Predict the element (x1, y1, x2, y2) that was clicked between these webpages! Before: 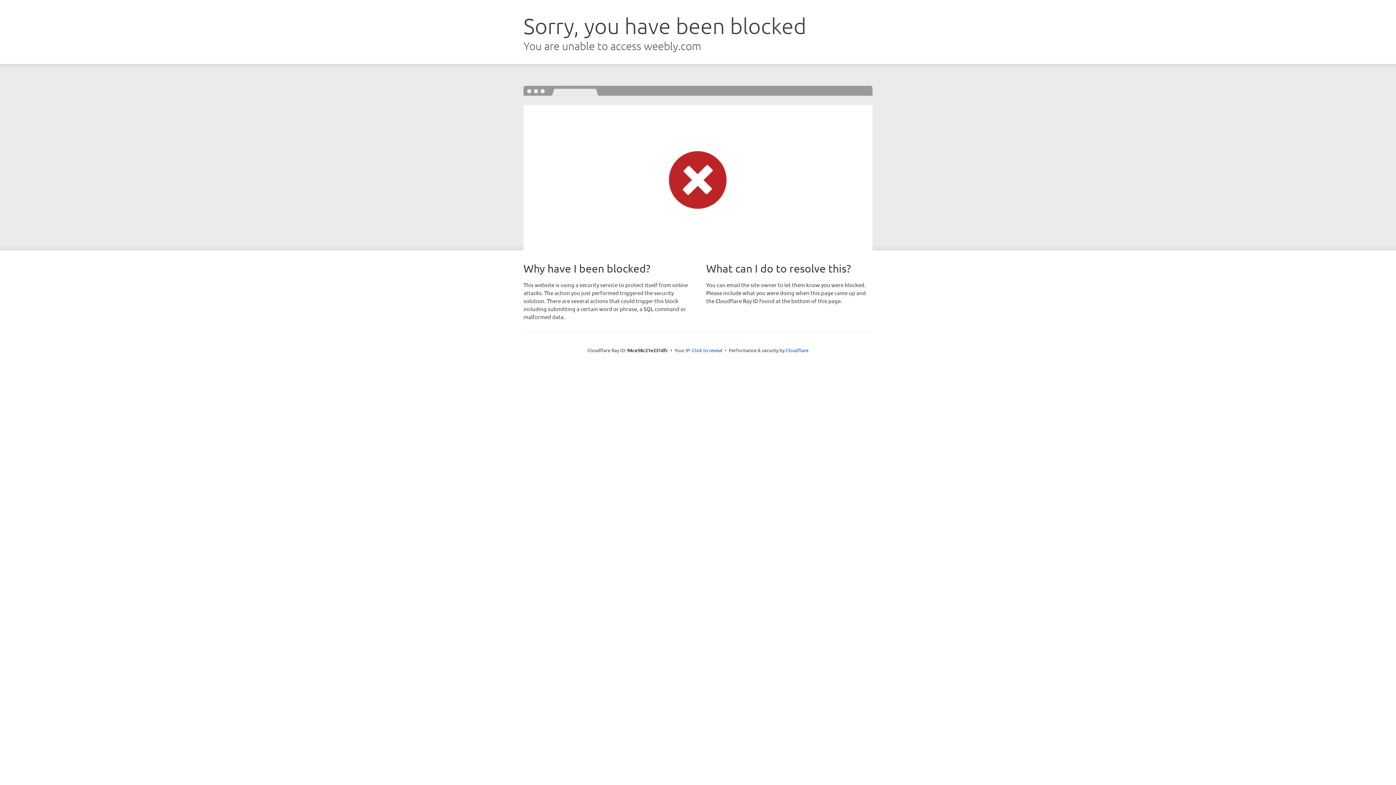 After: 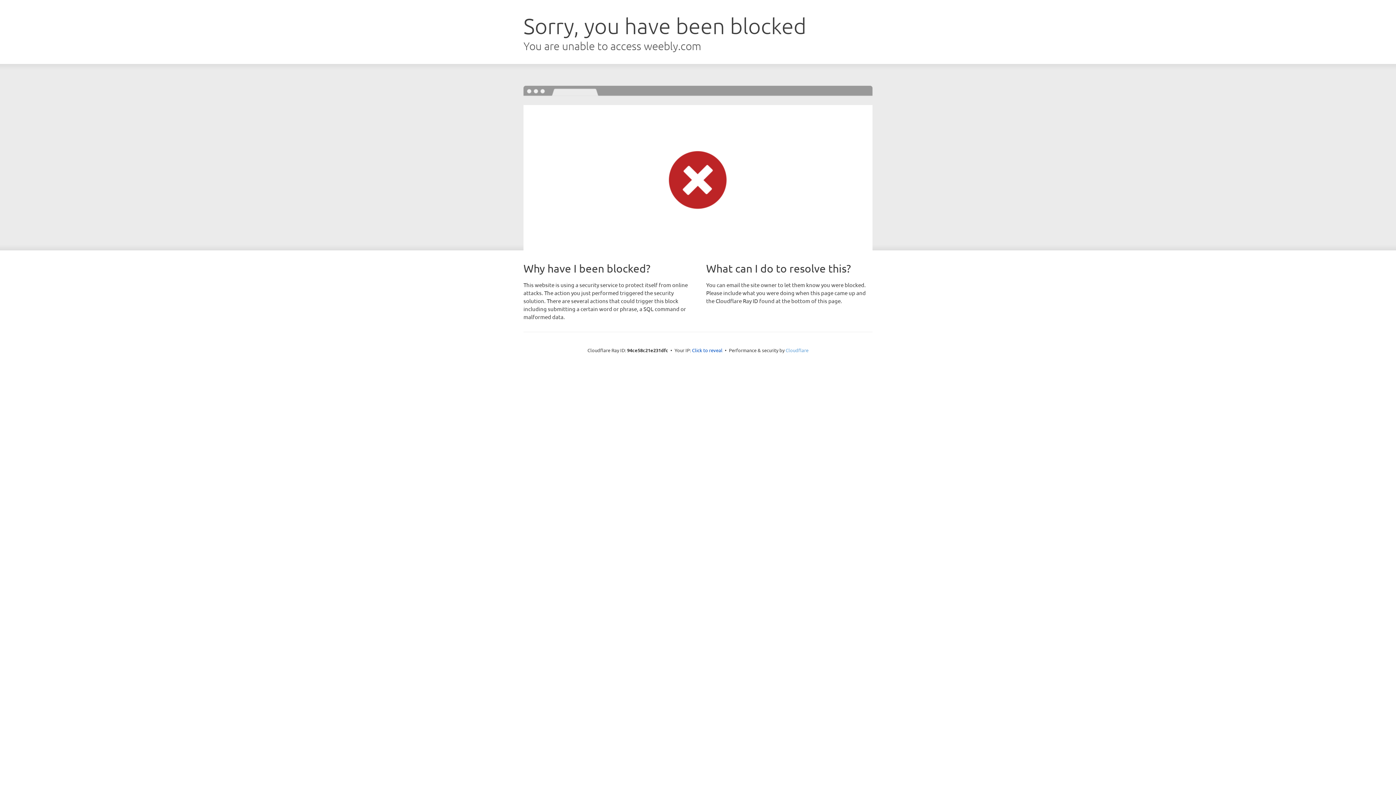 Action: bbox: (785, 347, 808, 353) label: Cloudflare